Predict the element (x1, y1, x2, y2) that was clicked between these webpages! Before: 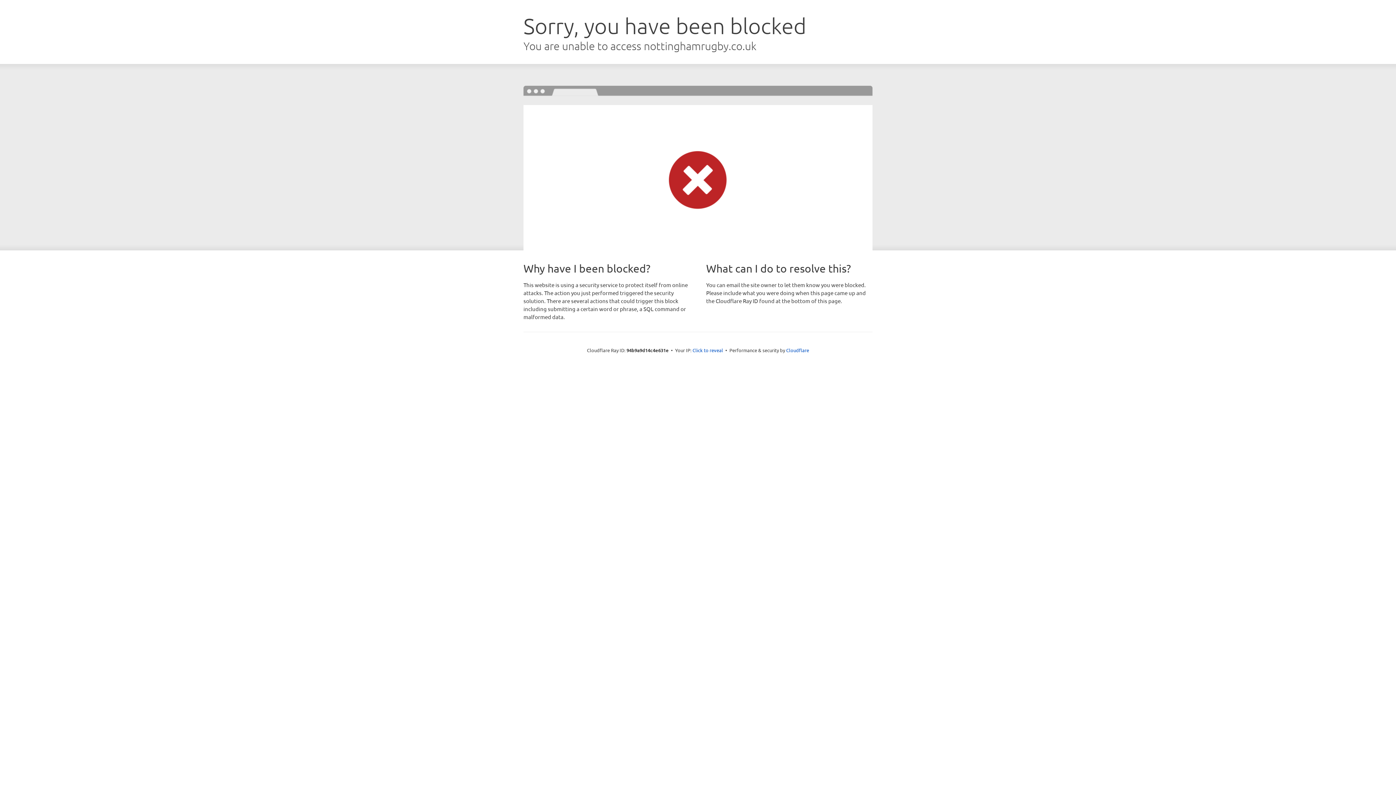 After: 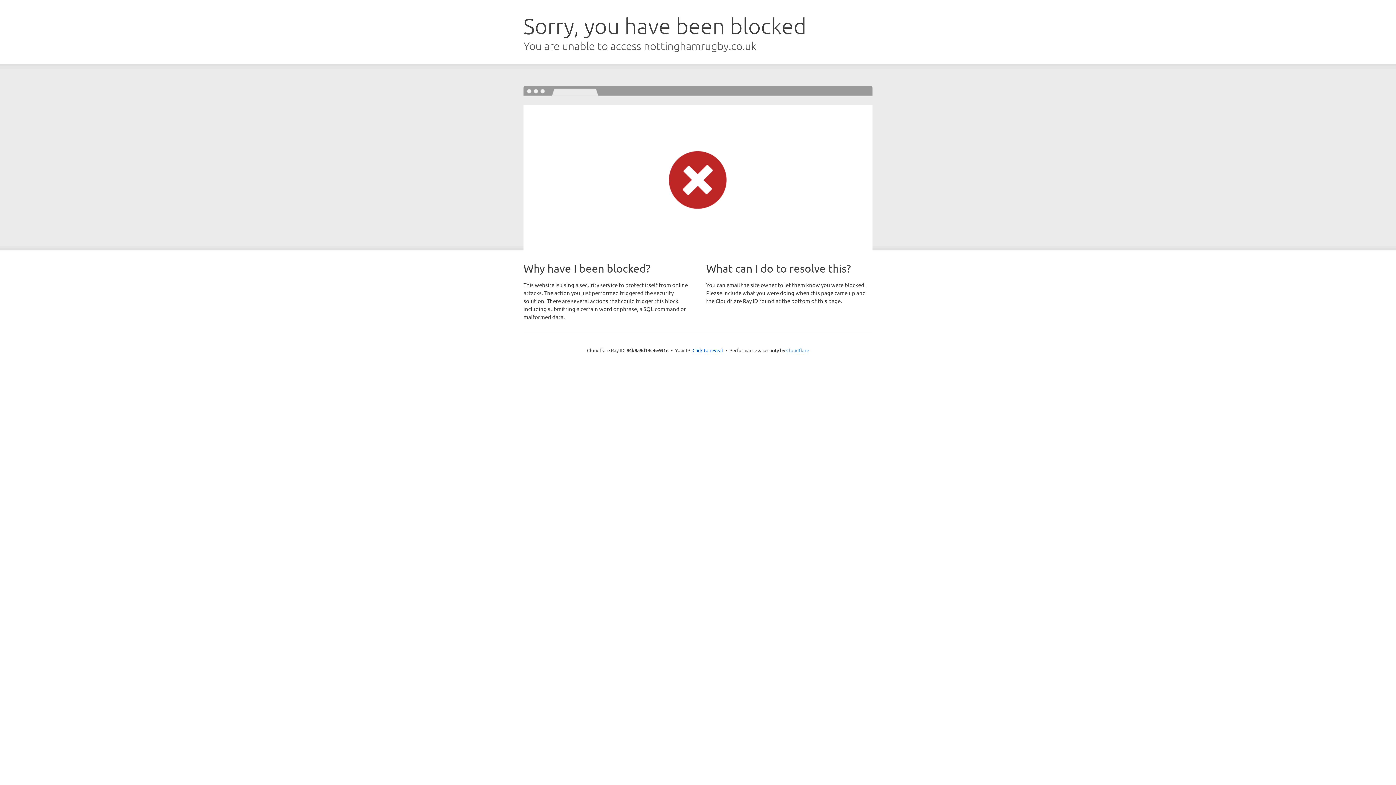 Action: bbox: (786, 347, 809, 353) label: Cloudflare